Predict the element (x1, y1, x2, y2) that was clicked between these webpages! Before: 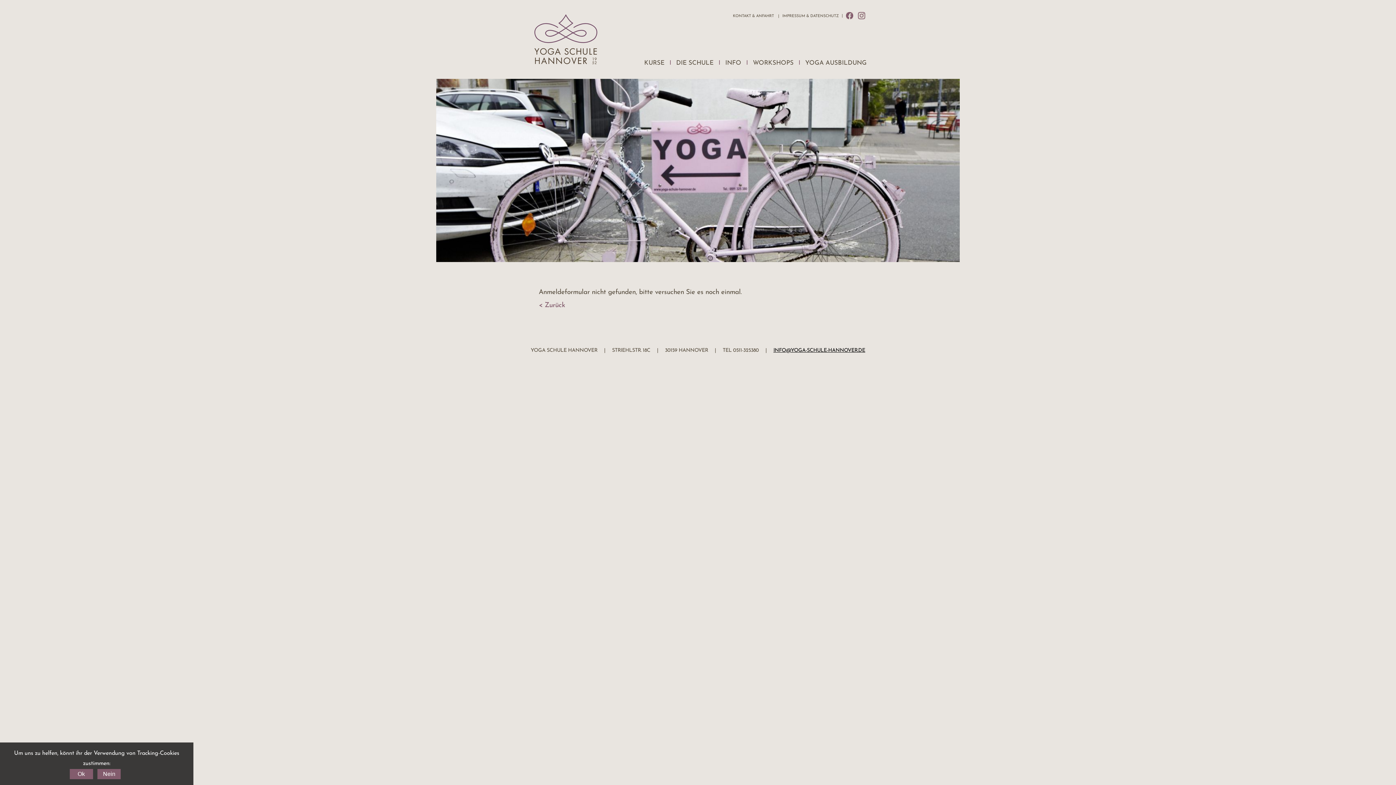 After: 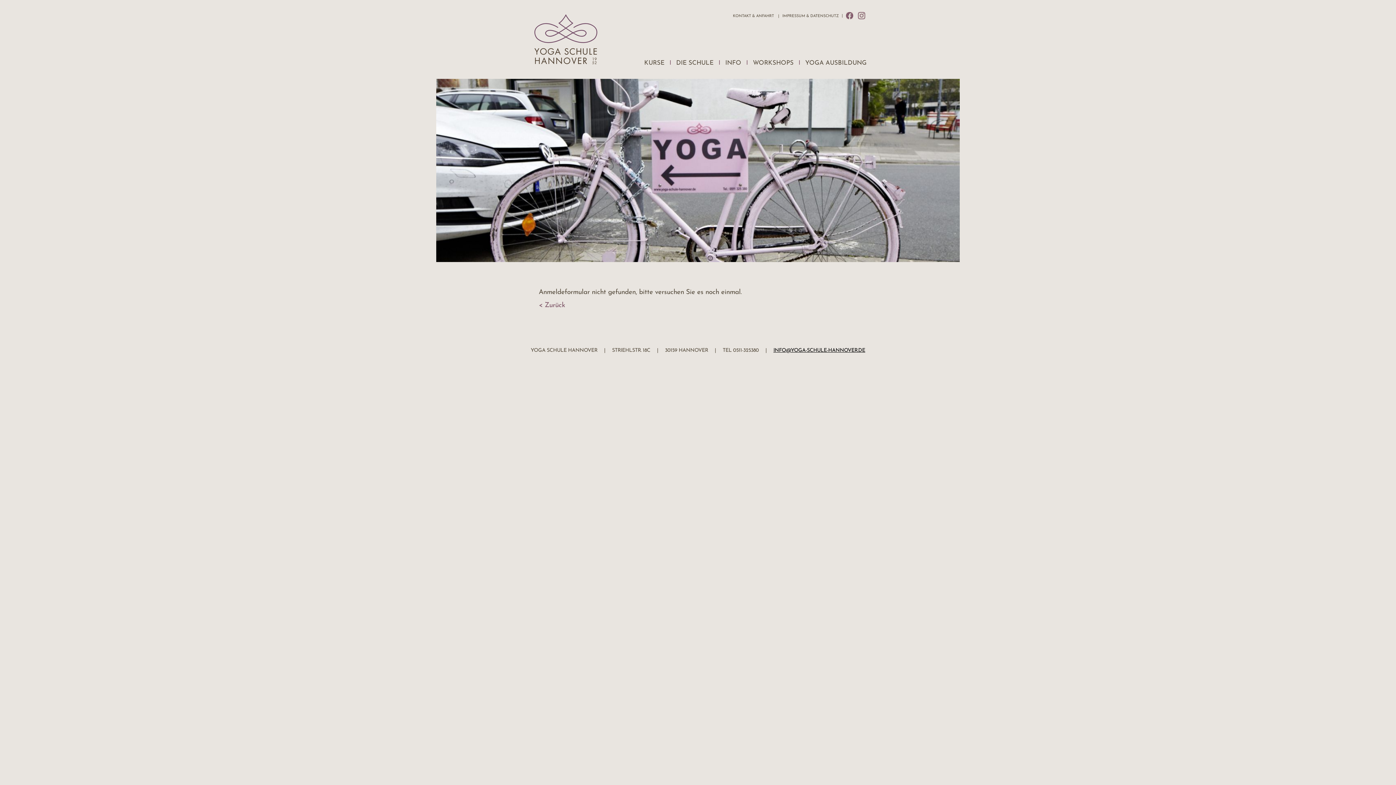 Action: bbox: (69, 769, 92, 779) label: Ok